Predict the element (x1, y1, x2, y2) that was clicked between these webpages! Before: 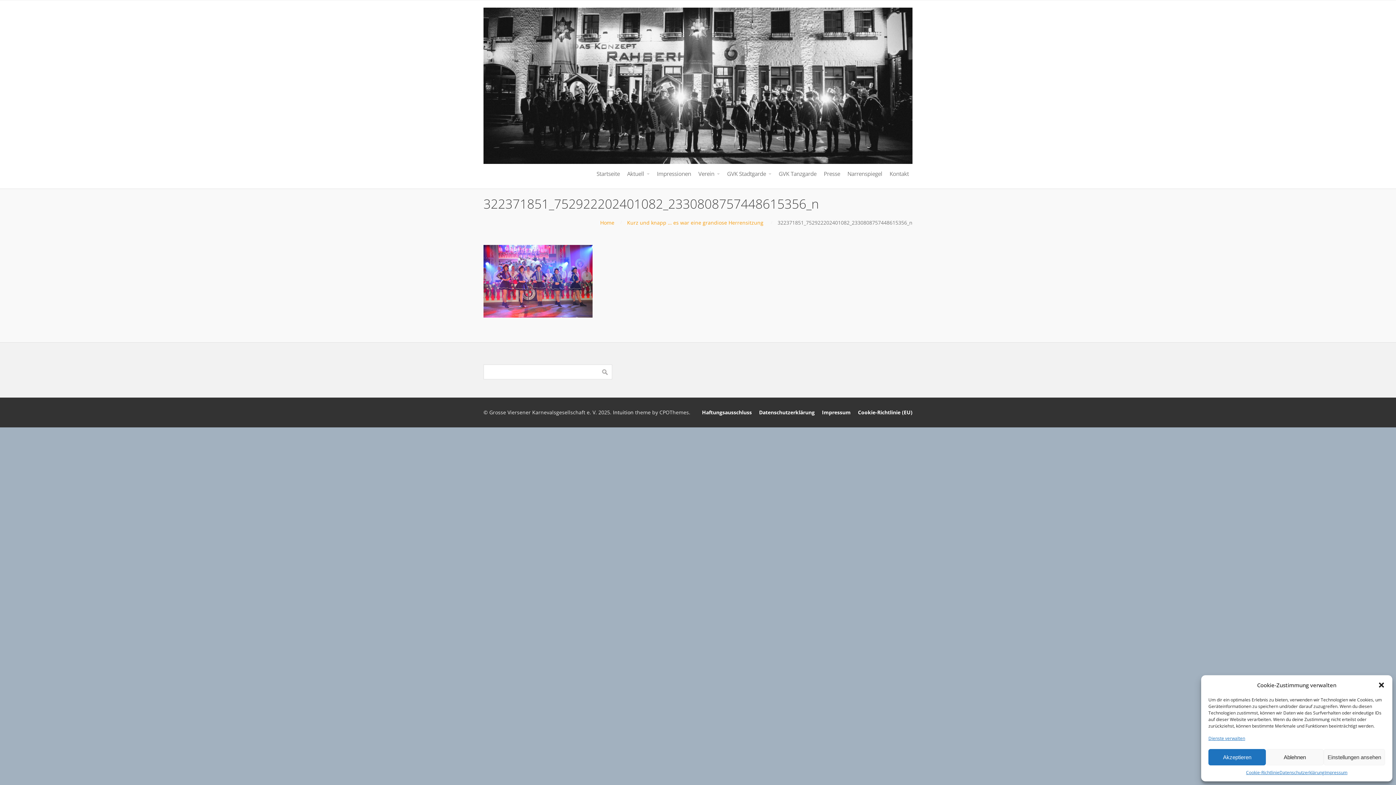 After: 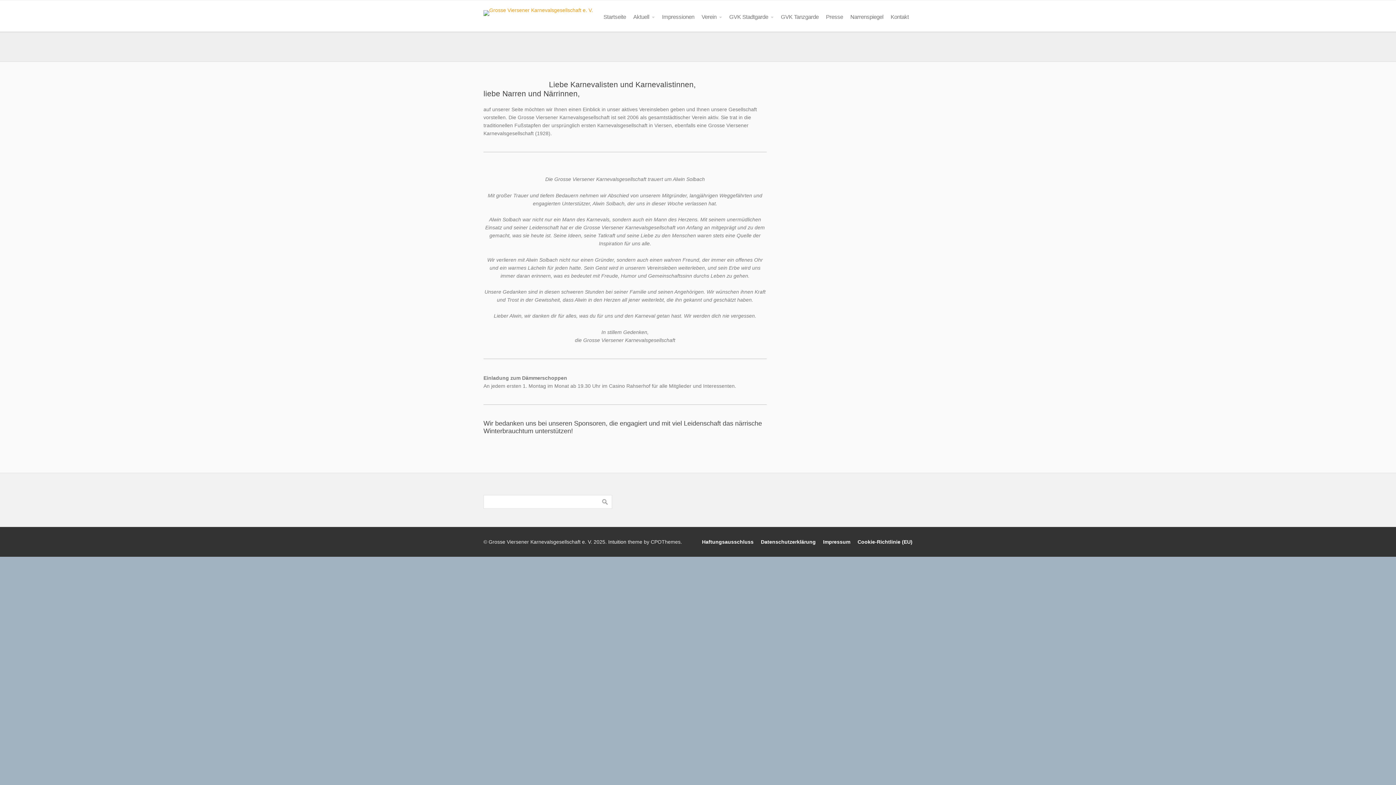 Action: label: Home bbox: (600, 219, 614, 226)